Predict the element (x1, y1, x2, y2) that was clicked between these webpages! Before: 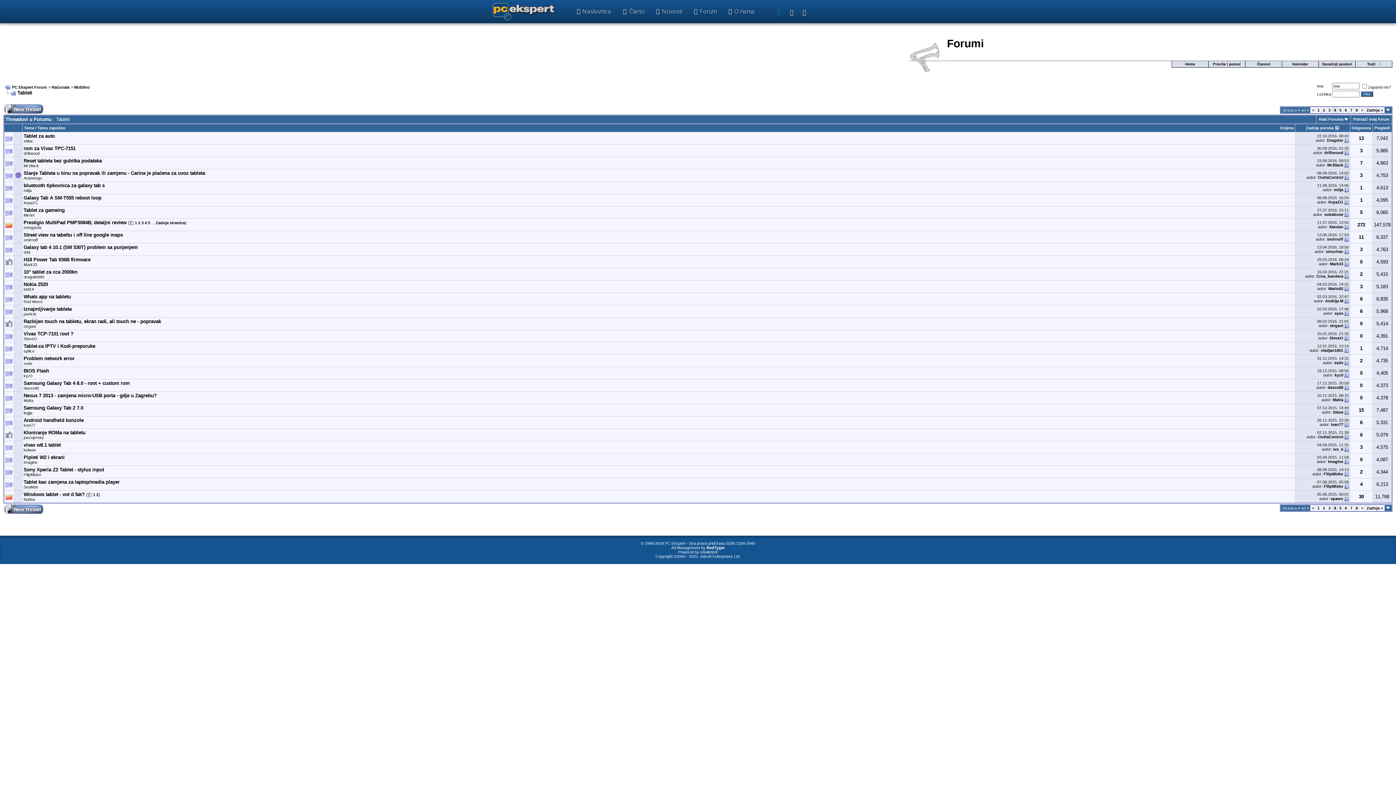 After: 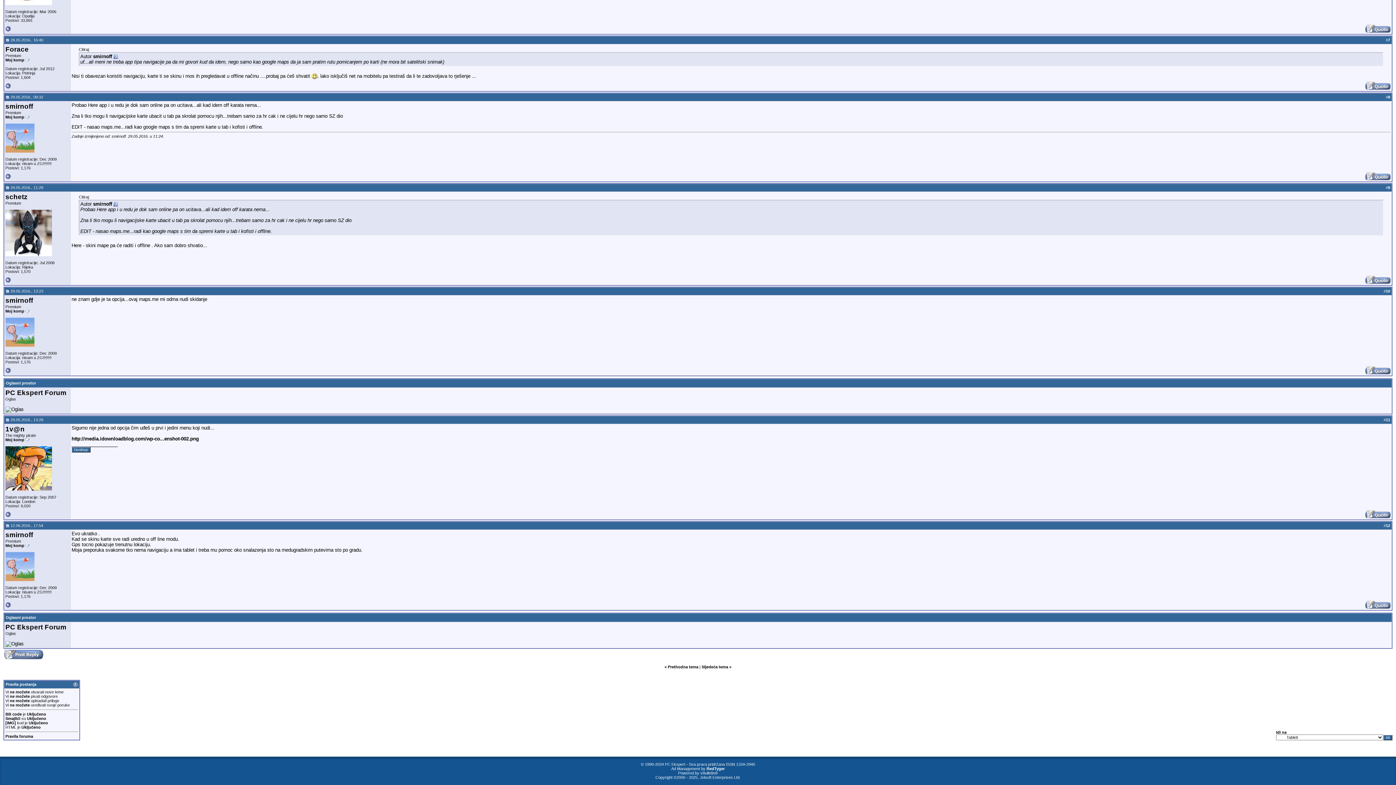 Action: bbox: (1344, 237, 1349, 241)